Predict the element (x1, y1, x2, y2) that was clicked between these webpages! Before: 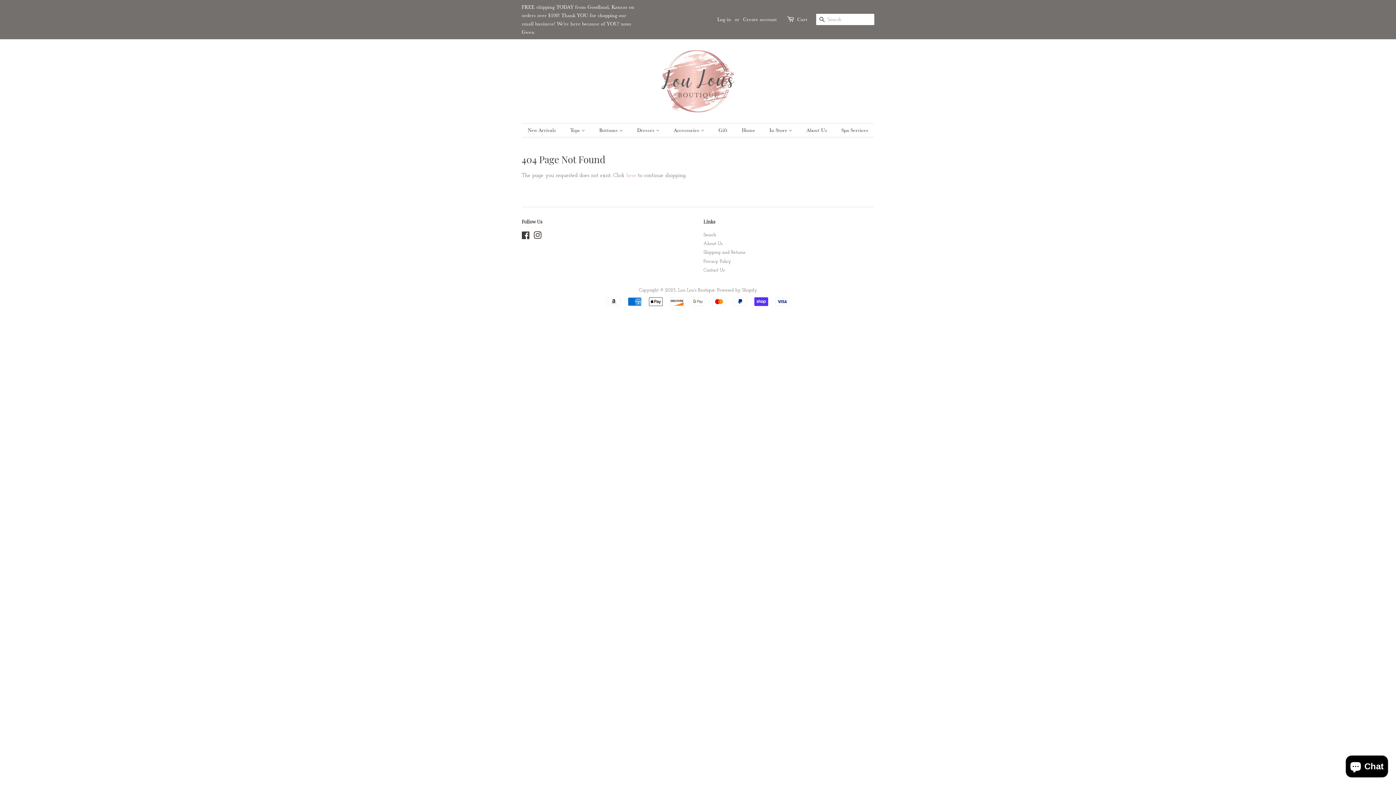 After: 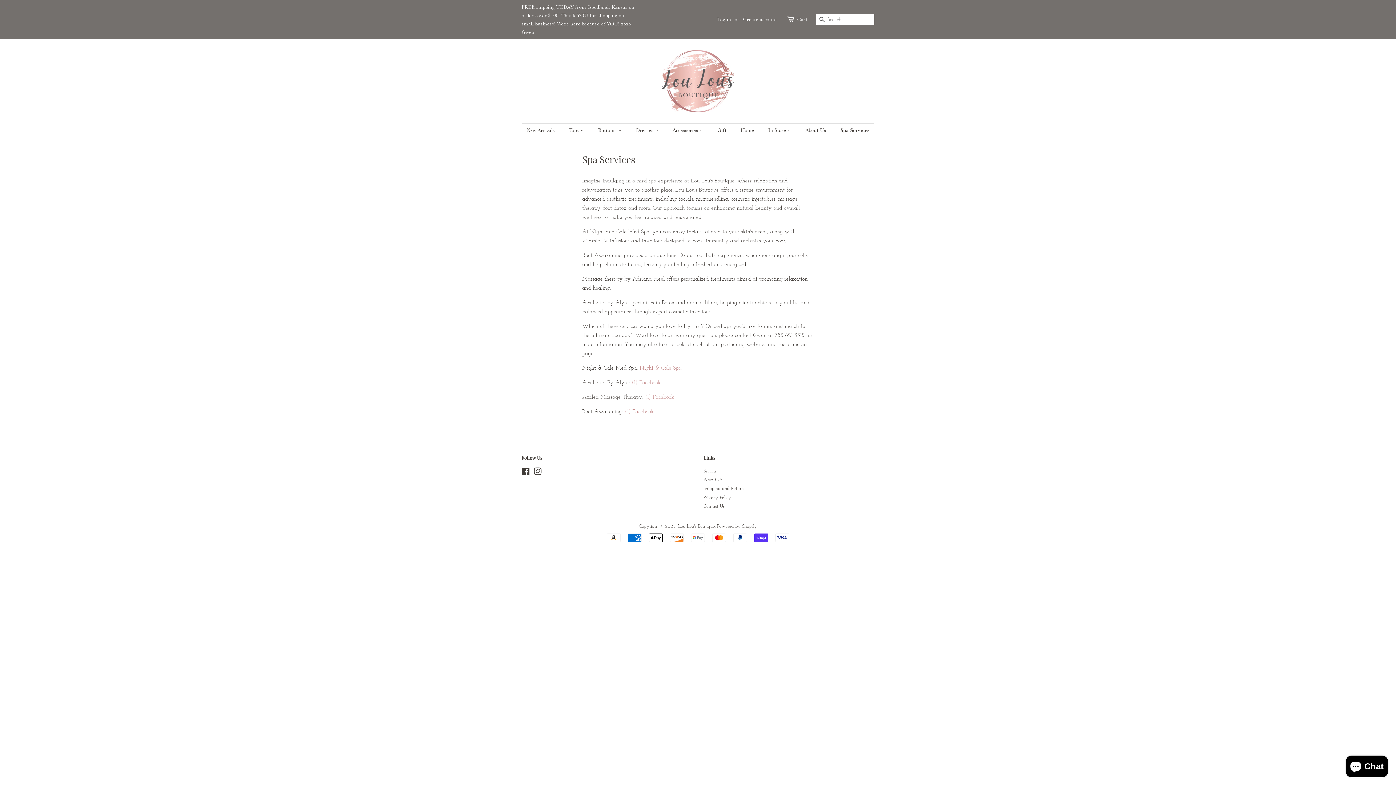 Action: bbox: (836, 123, 868, 137) label: Spa Services